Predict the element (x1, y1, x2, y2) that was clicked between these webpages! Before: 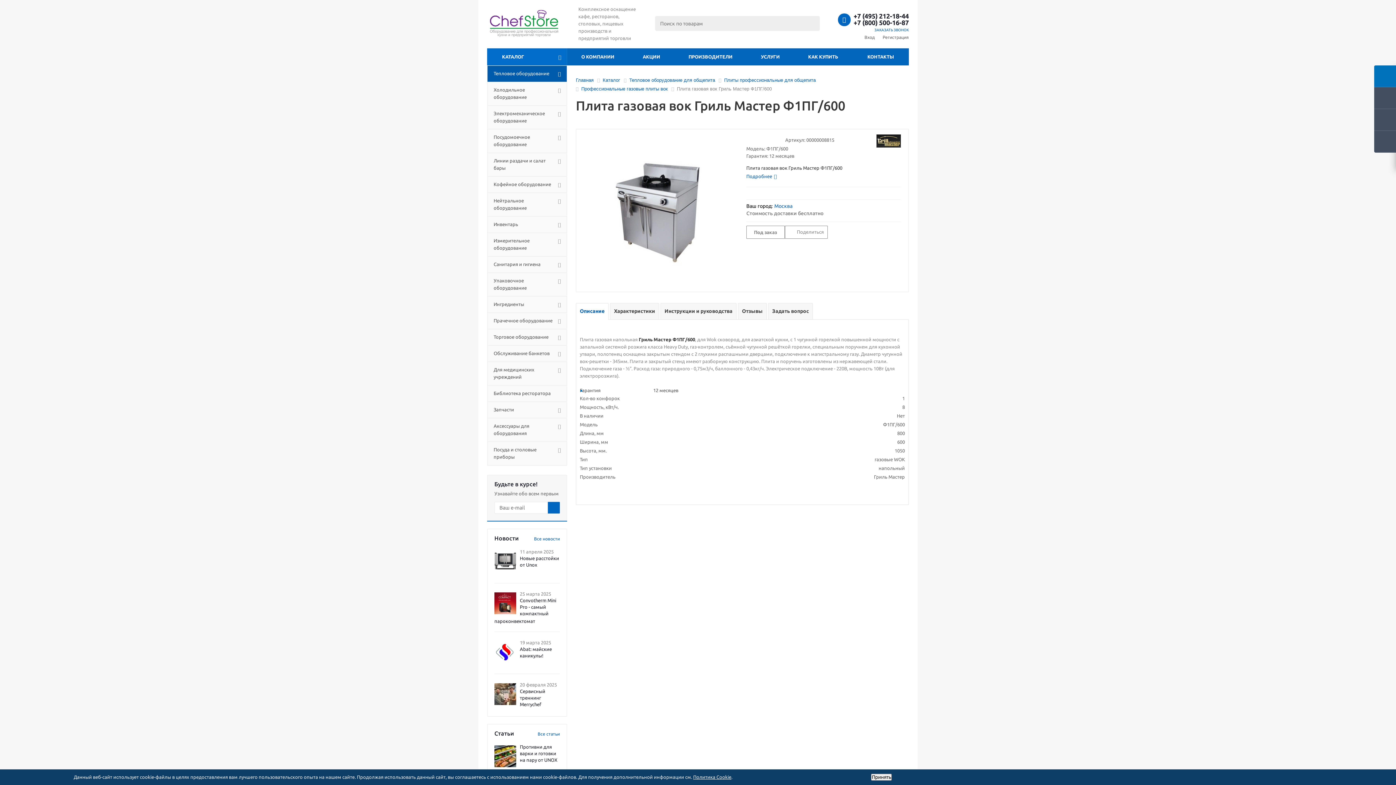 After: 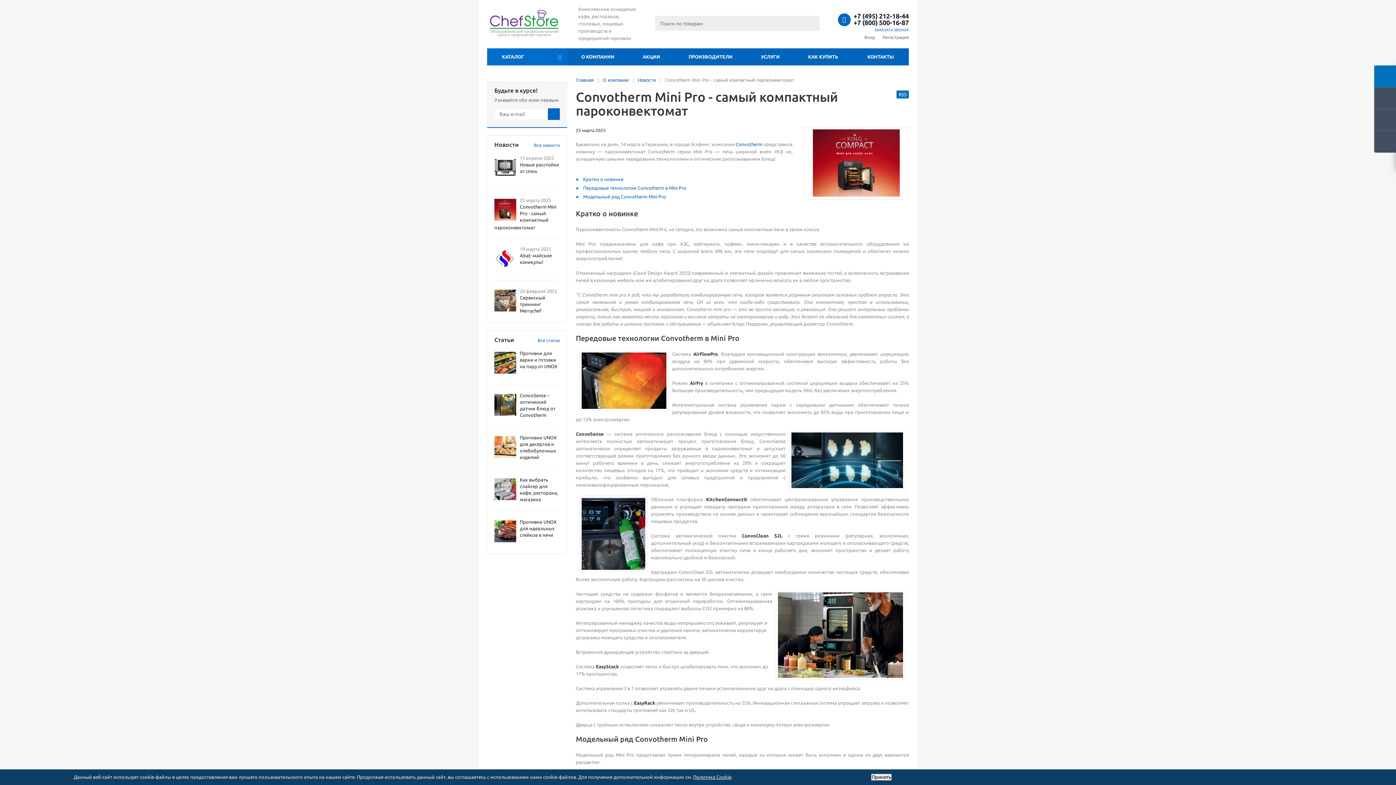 Action: label: Convotherm Mini Pro - самый компактный пароконвектомат bbox: (494, 598, 556, 624)